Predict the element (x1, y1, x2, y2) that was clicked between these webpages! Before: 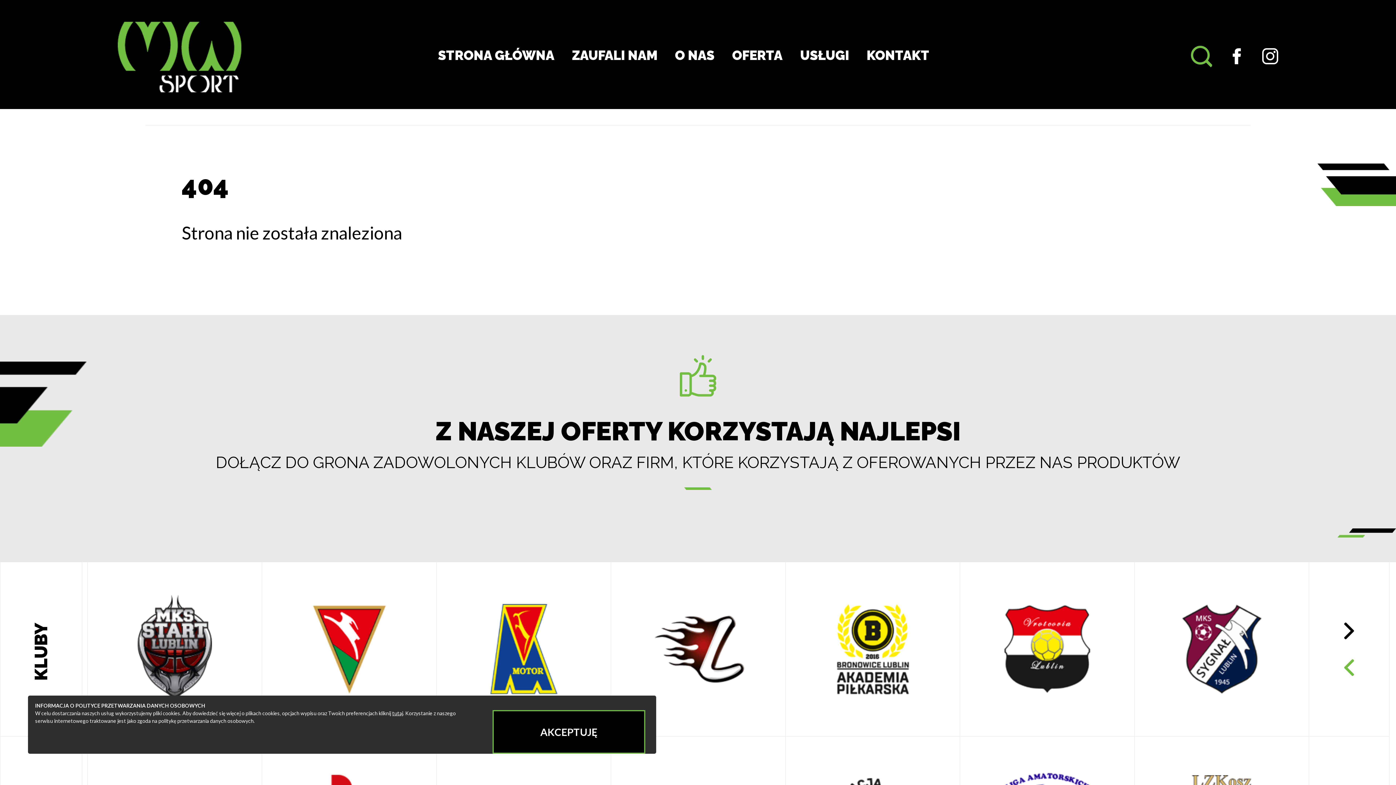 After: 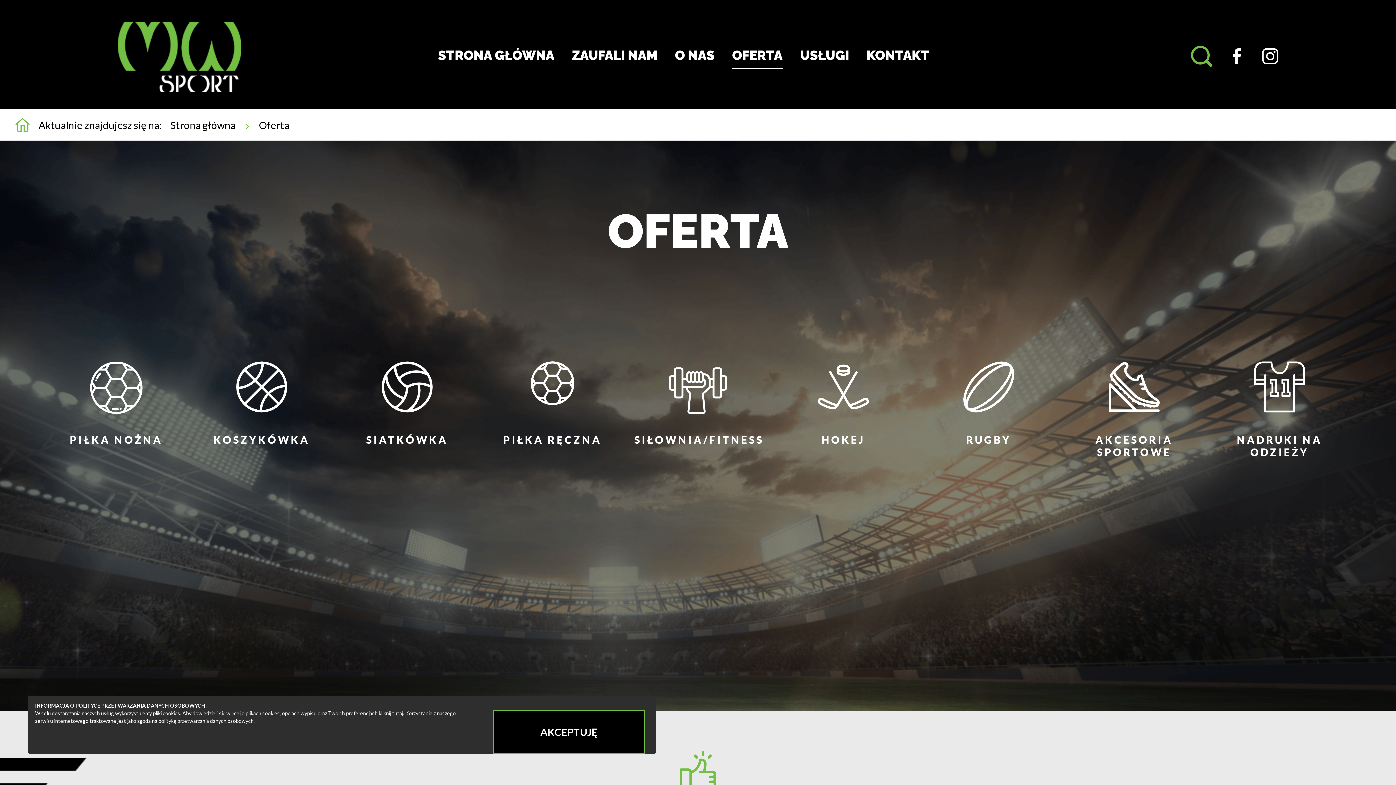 Action: bbox: (732, 48, 782, 69) label: OFERTA